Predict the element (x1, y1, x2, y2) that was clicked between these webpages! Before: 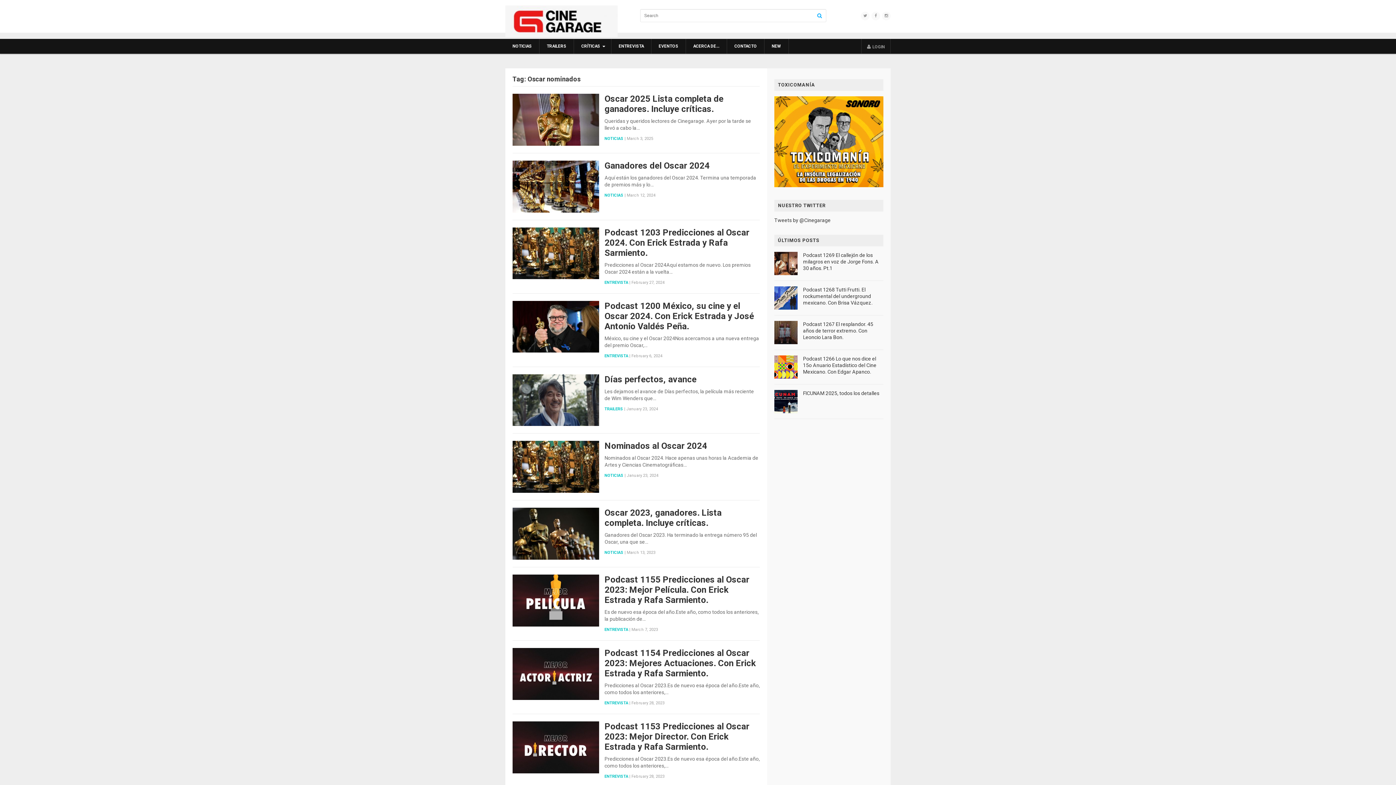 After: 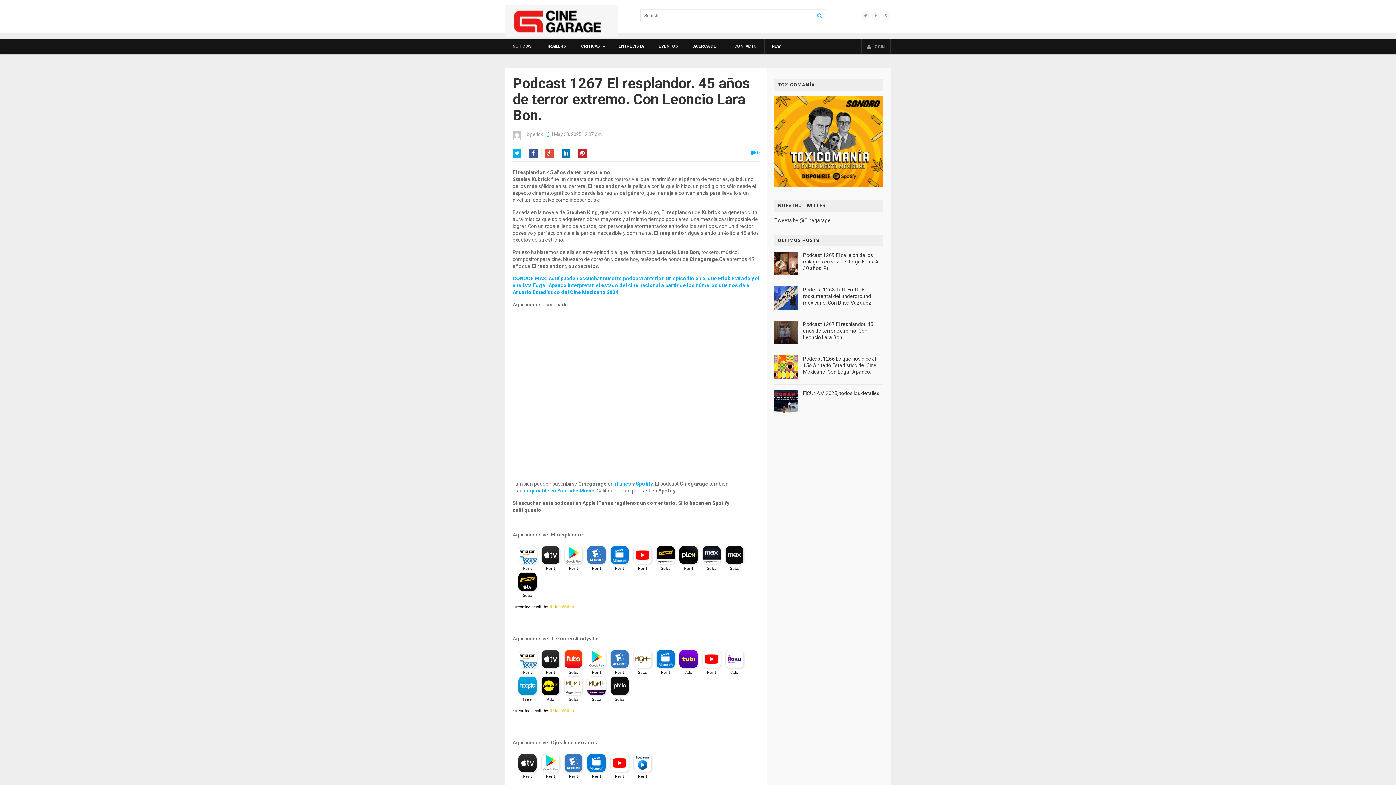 Action: label: Podcast 1267 El resplandor. 45 años de terror extremo. Con Leoncio Lara Bon. bbox: (803, 321, 873, 340)